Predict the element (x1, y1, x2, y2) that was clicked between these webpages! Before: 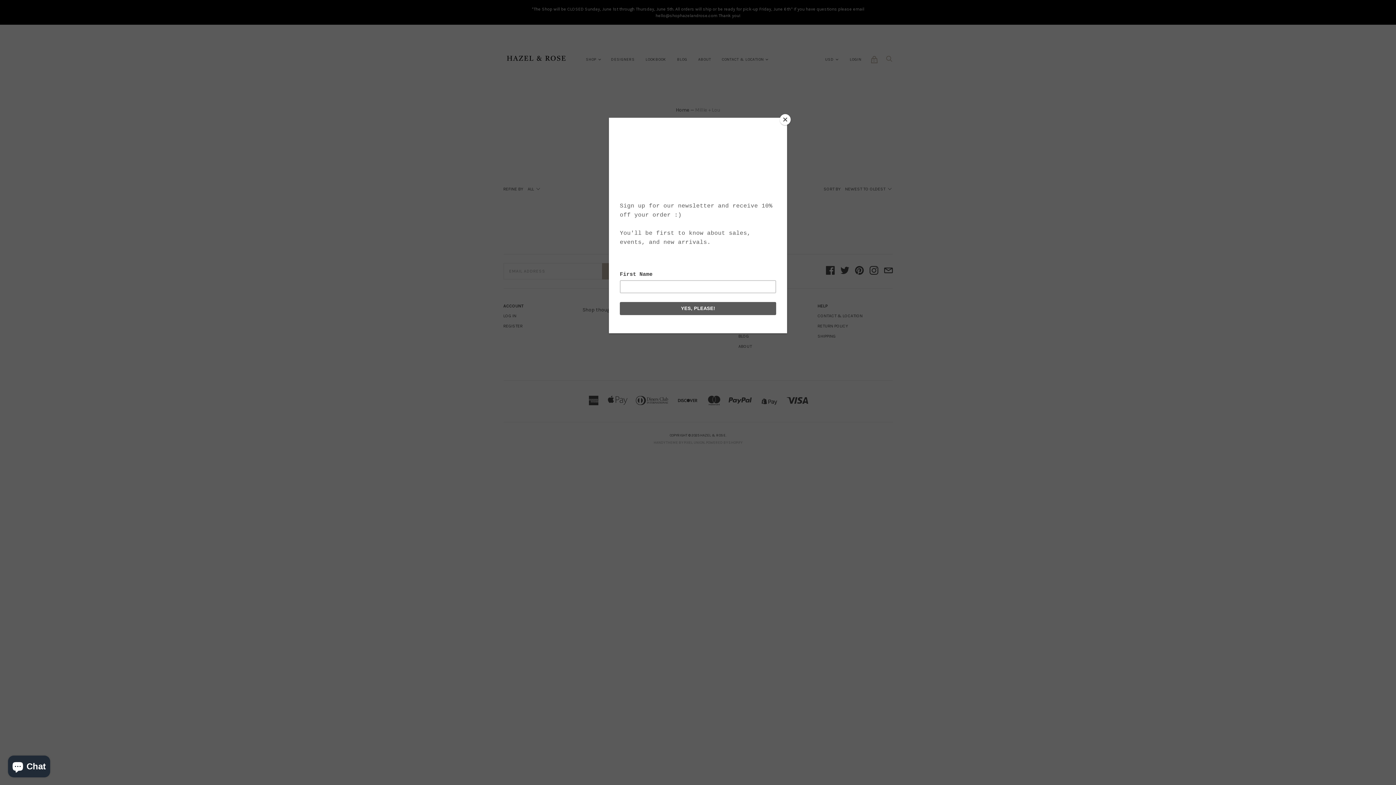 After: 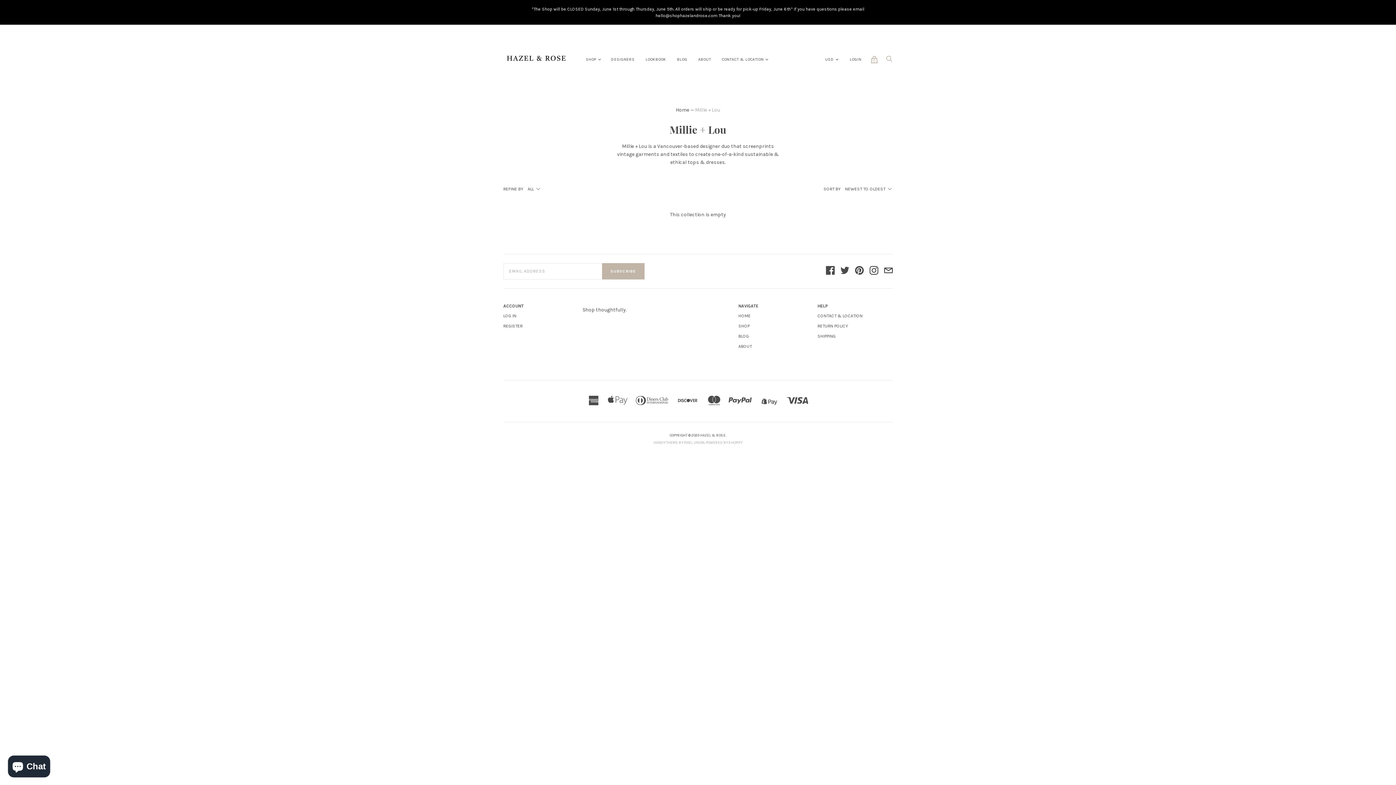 Action: bbox: (780, 114, 790, 125) label: Close